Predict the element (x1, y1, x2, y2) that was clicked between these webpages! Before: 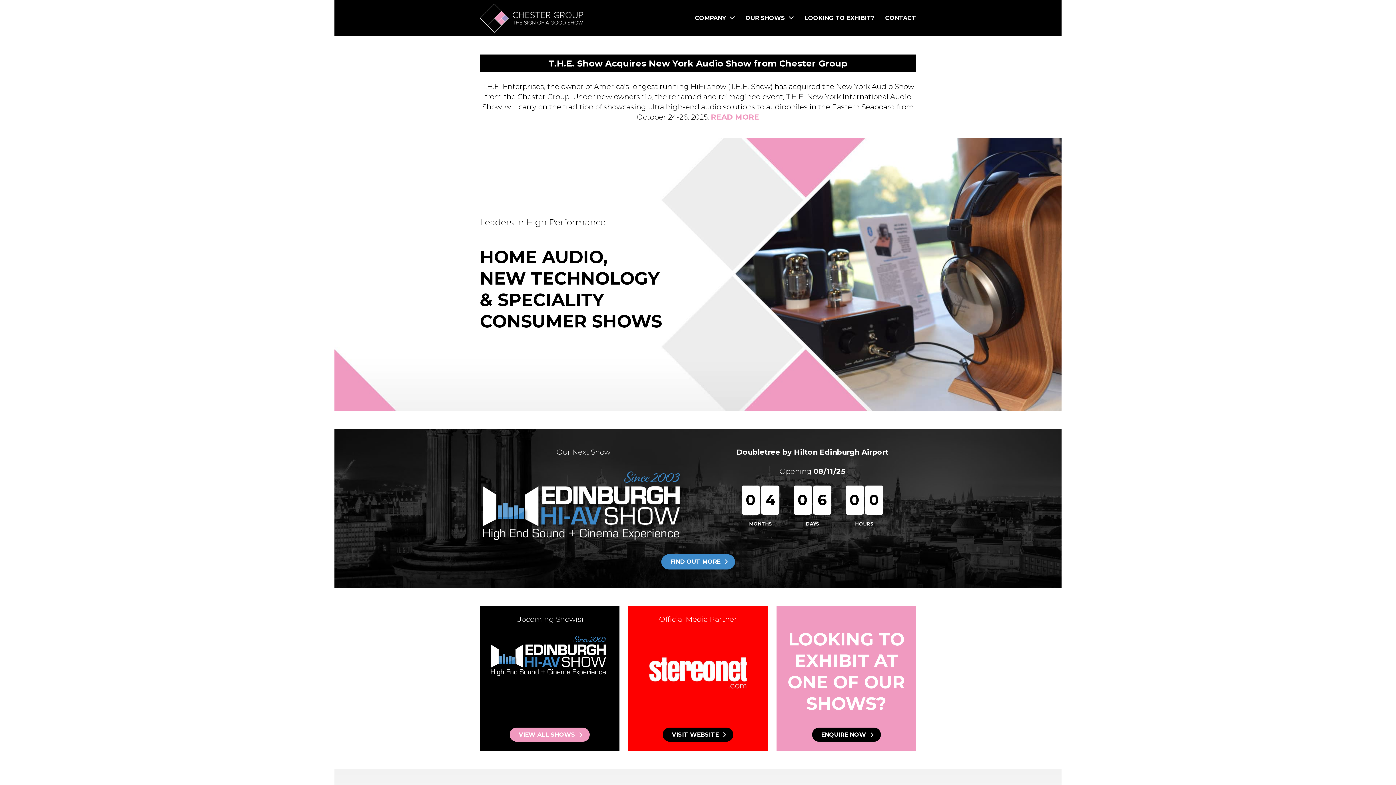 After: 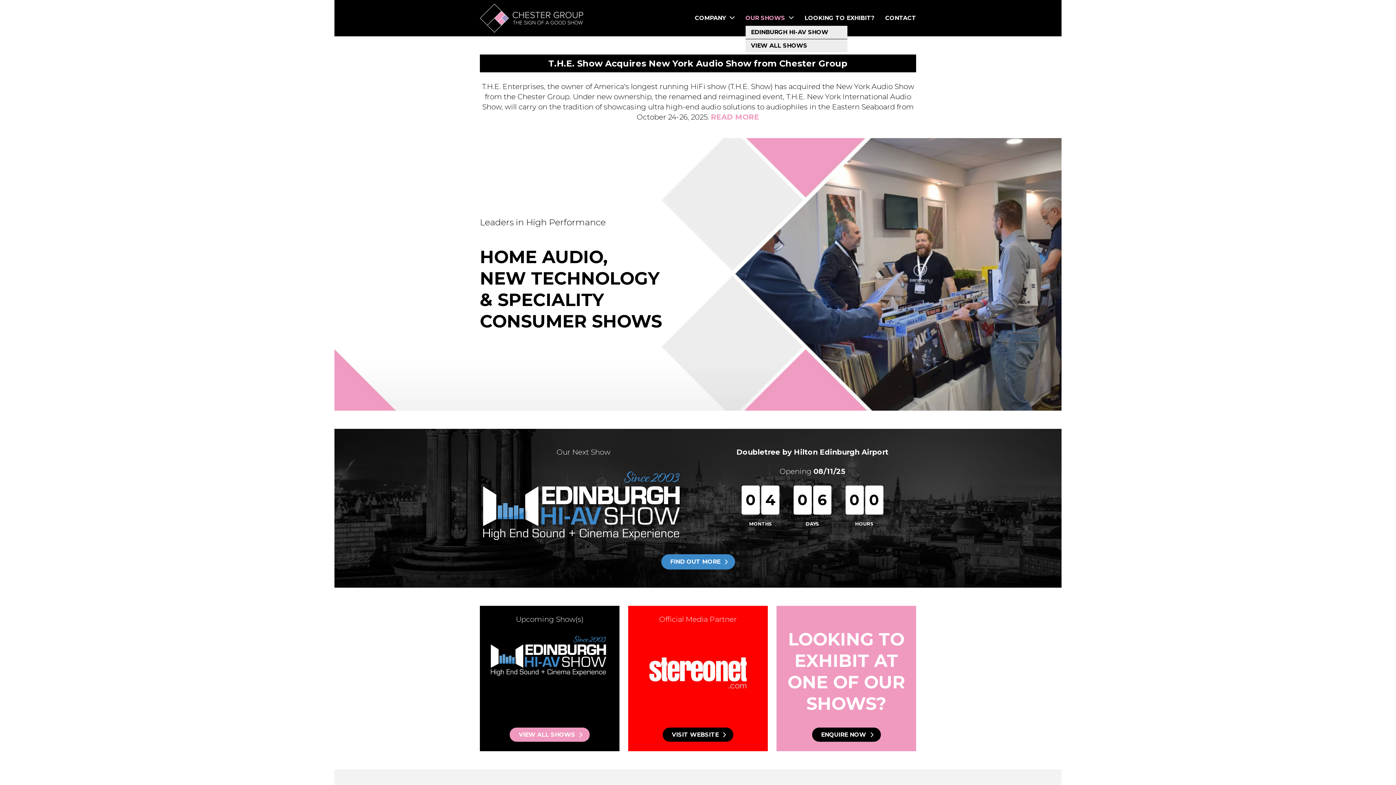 Action: label: OUR SHOWS  bbox: (745, 14, 793, 21)